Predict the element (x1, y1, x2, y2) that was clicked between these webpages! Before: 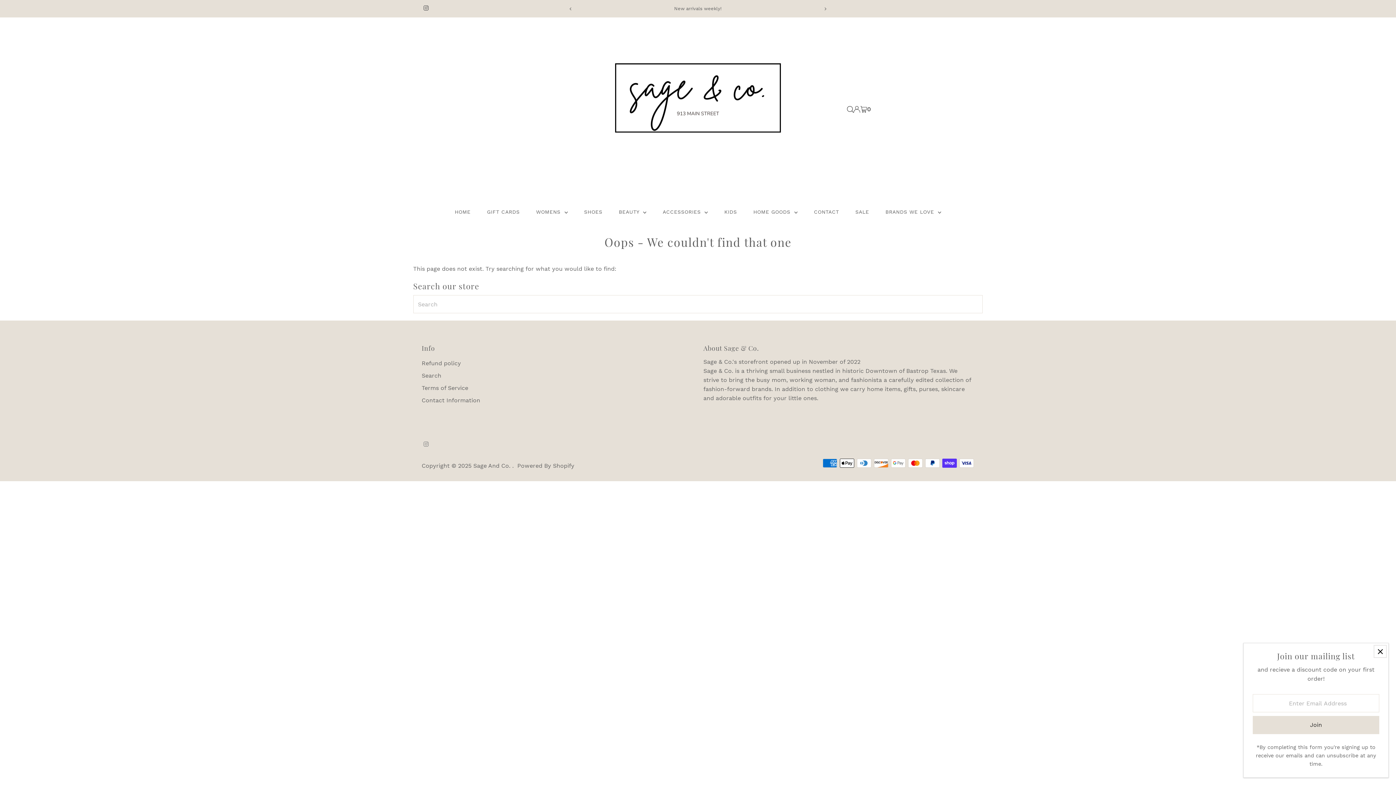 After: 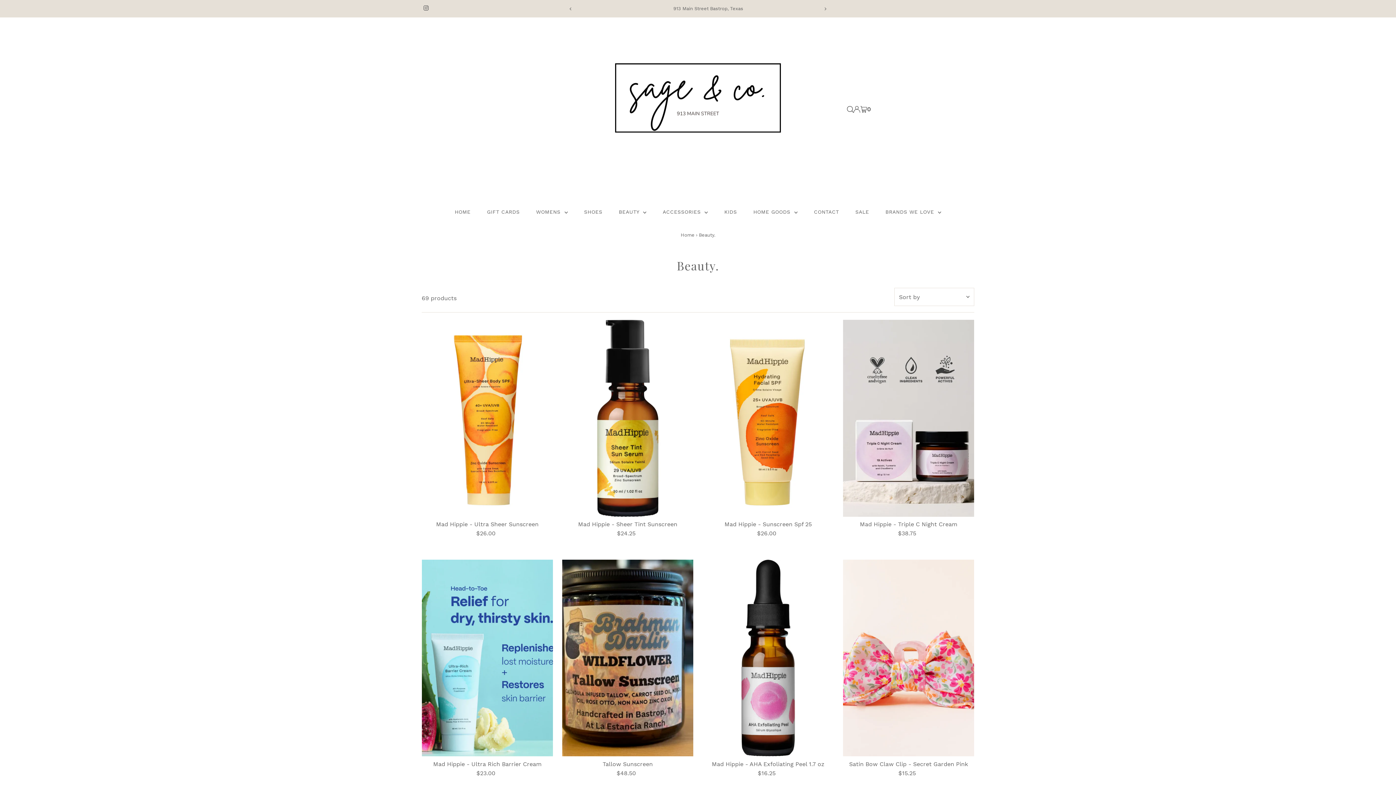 Action: label: BEAUTY  bbox: (611, 201, 653, 222)